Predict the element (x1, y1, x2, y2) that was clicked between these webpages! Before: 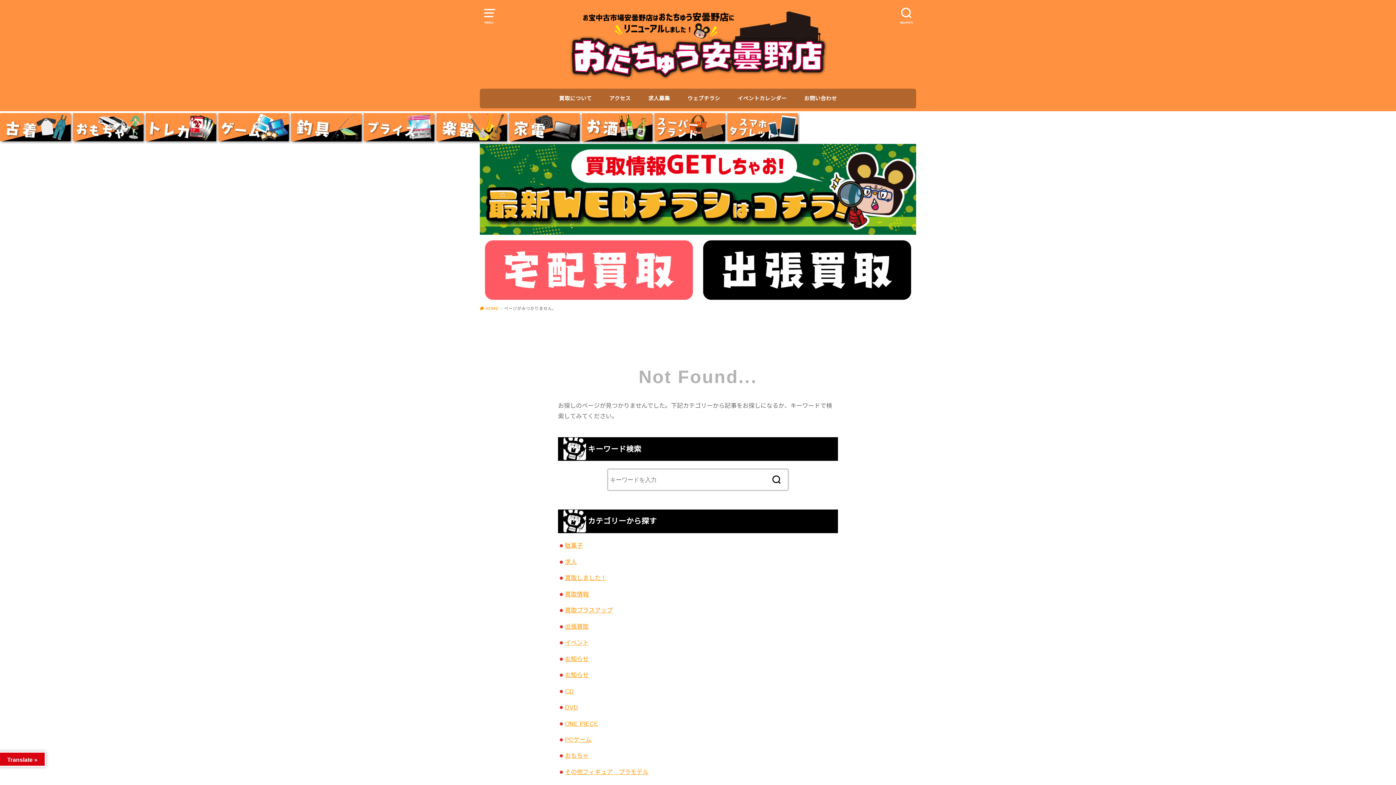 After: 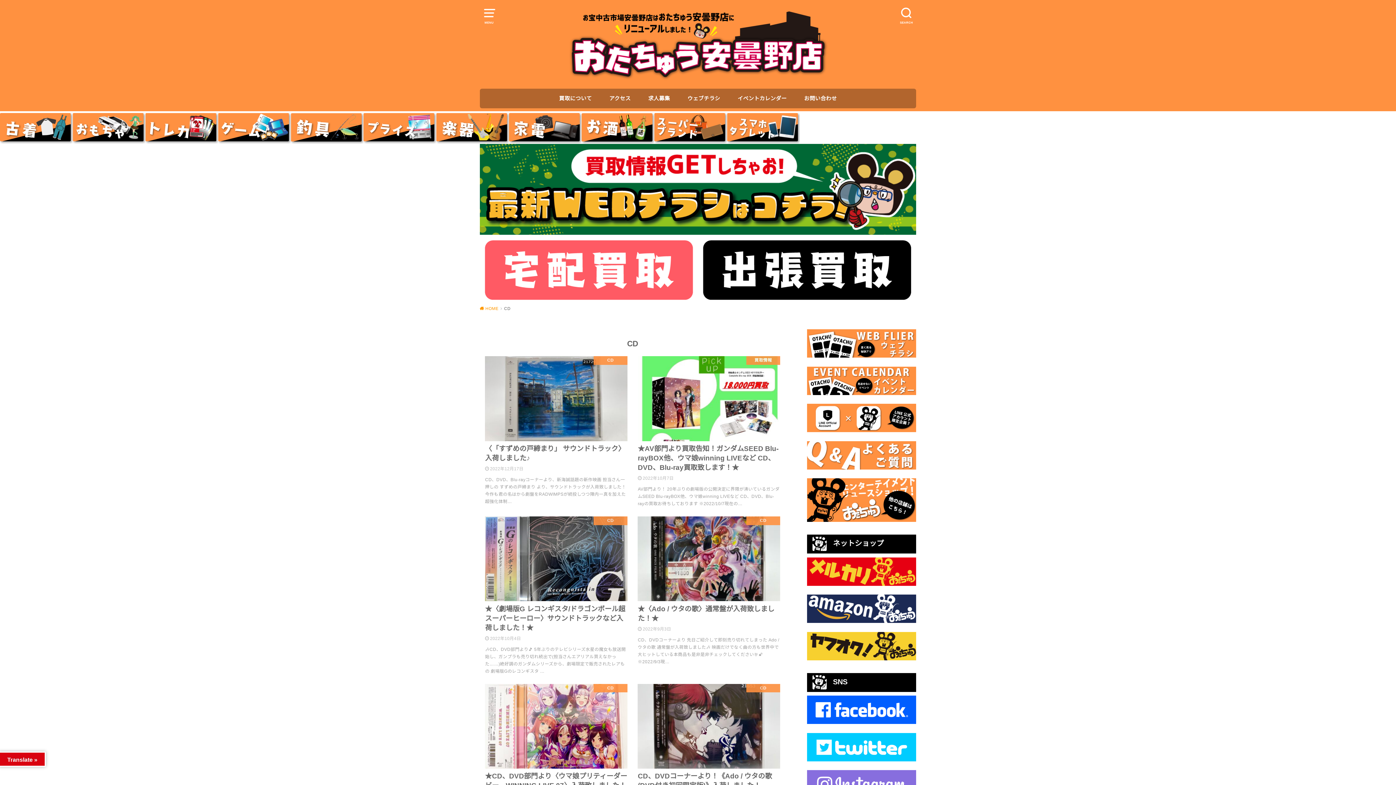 Action: bbox: (565, 688, 574, 694) label: CD